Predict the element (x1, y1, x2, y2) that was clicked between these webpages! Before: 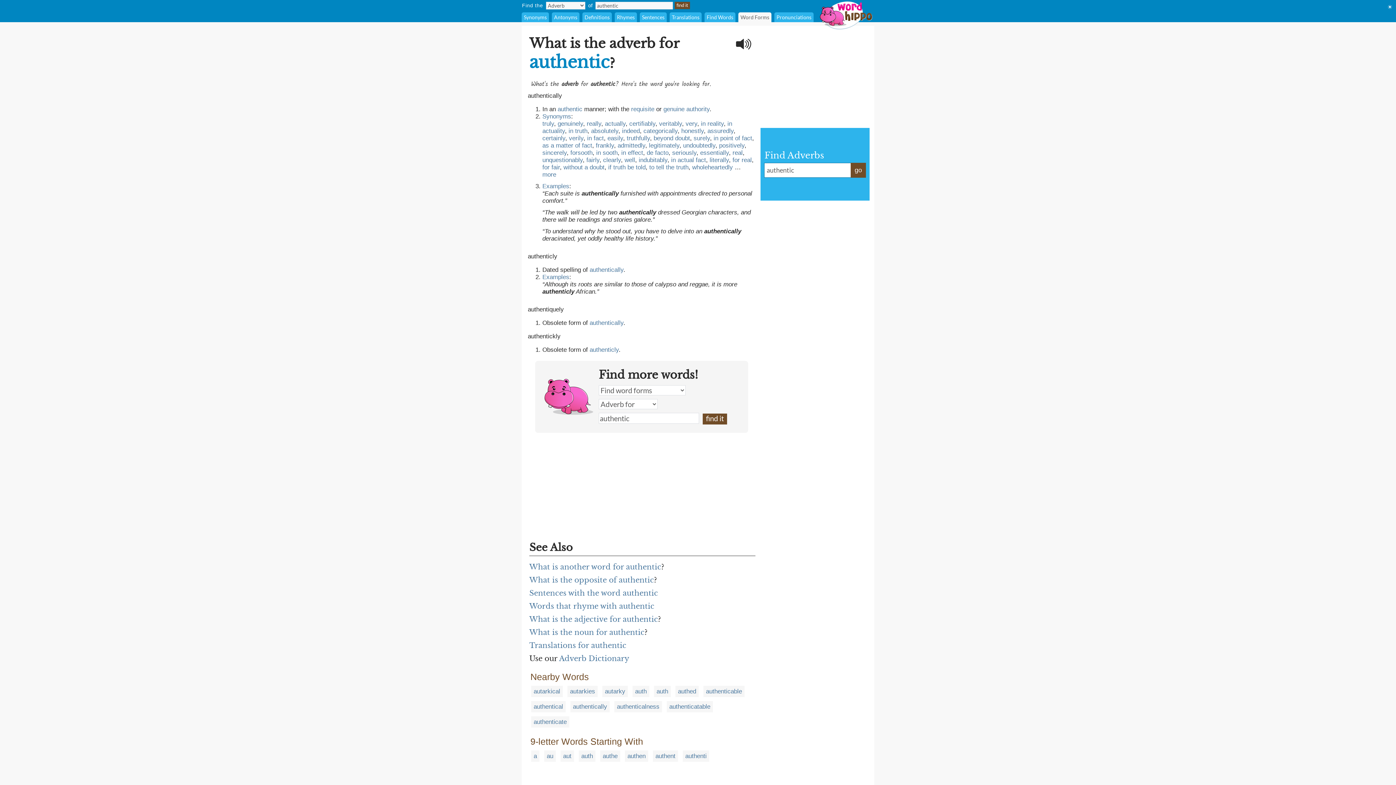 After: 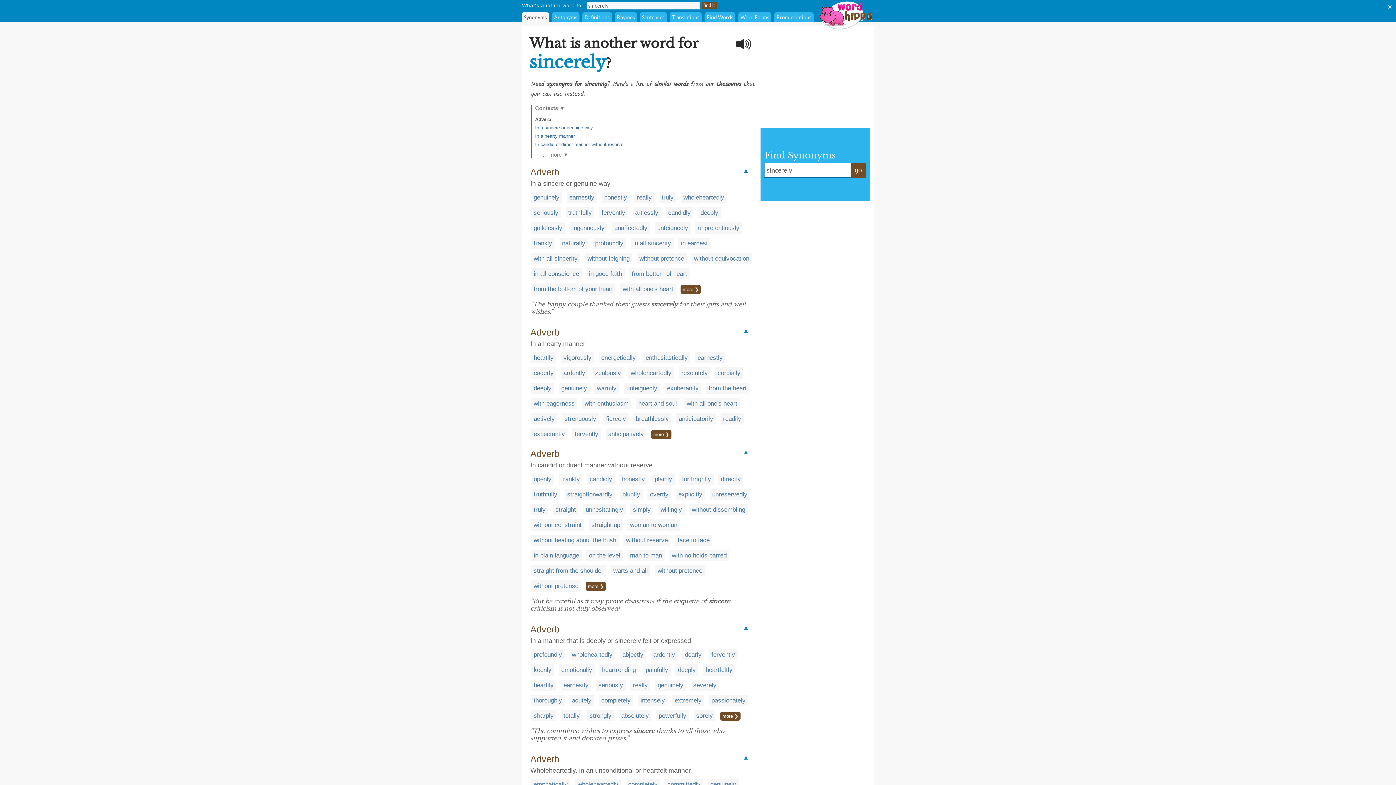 Action: label: sincerely bbox: (542, 149, 566, 156)